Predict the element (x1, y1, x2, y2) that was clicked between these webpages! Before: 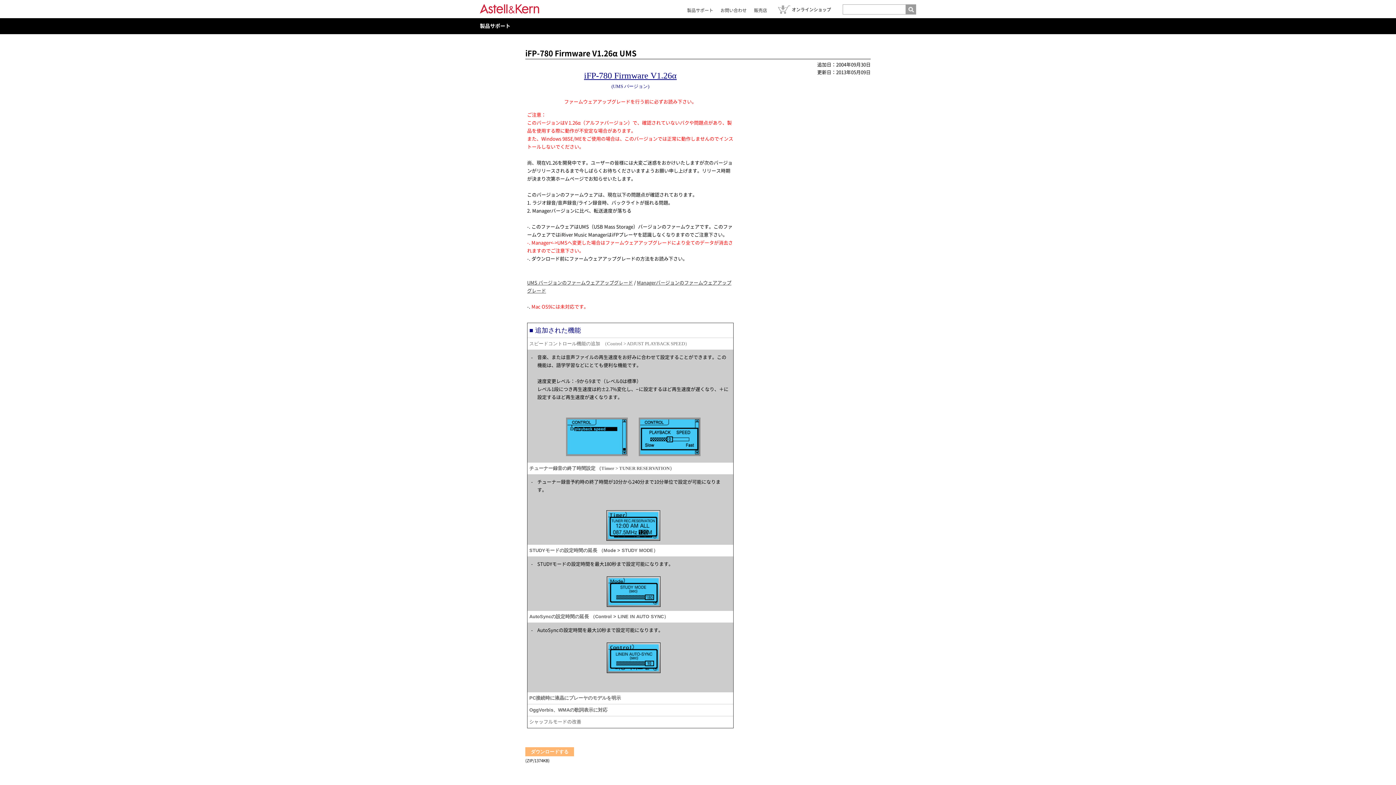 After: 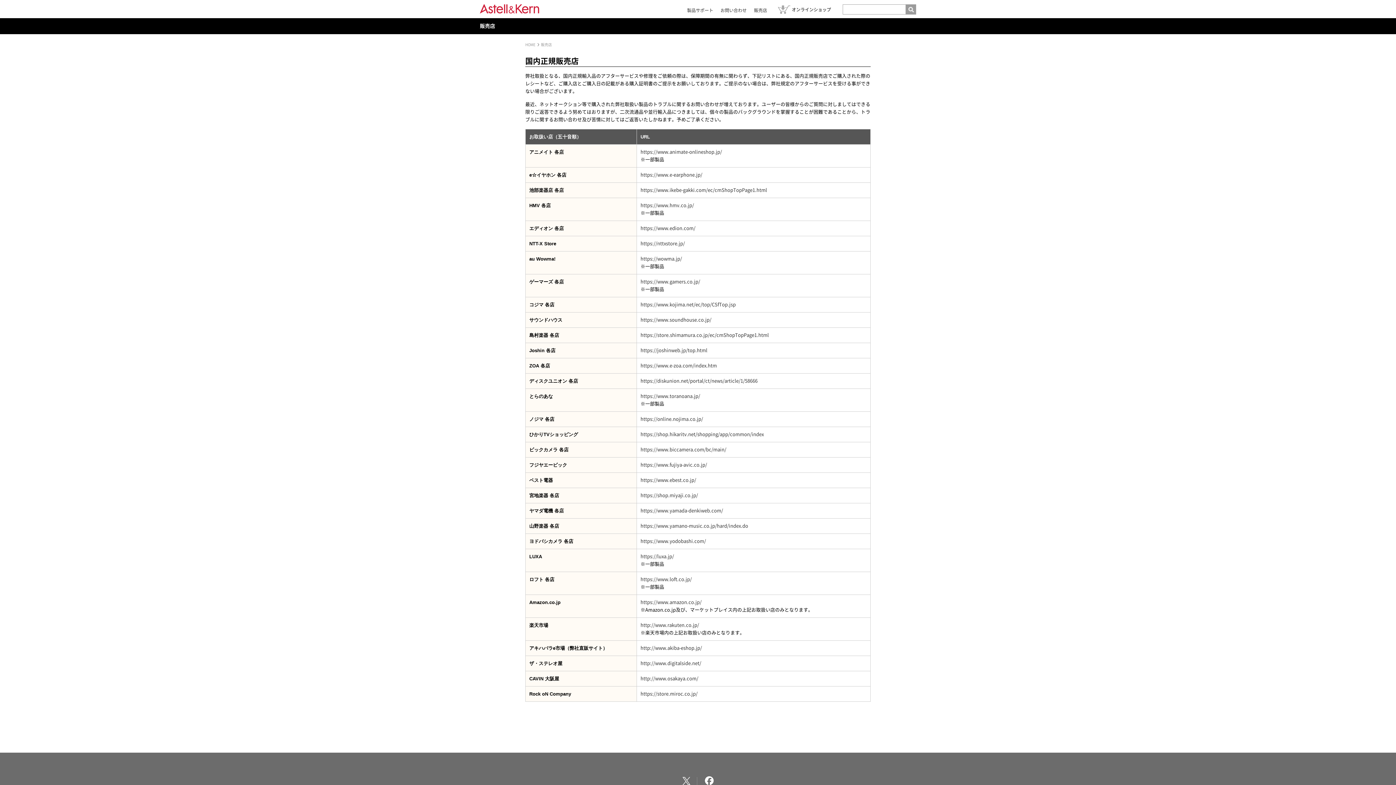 Action: label: 販売店 bbox: (754, 8, 767, 12)